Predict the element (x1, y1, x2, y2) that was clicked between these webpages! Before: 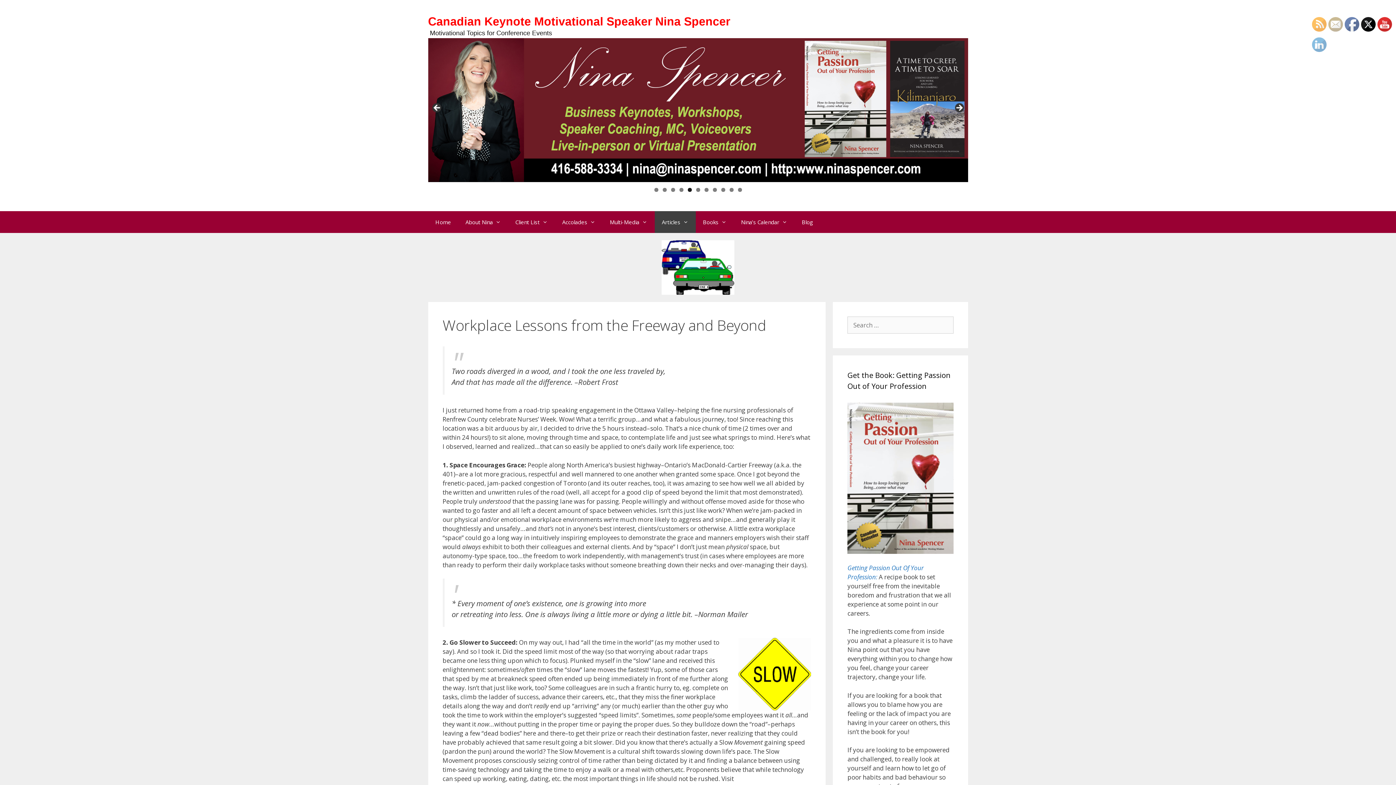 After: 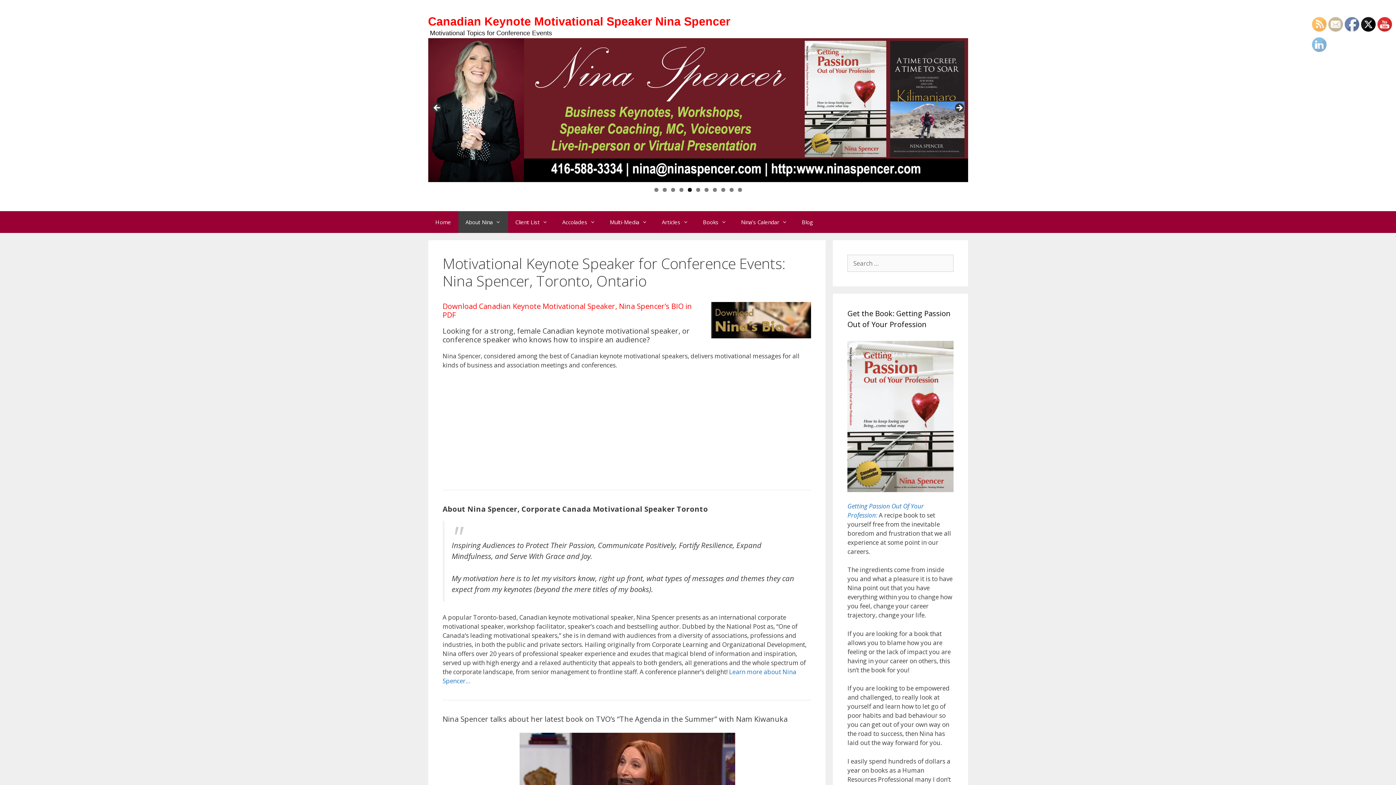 Action: label: Home bbox: (428, 211, 458, 233)